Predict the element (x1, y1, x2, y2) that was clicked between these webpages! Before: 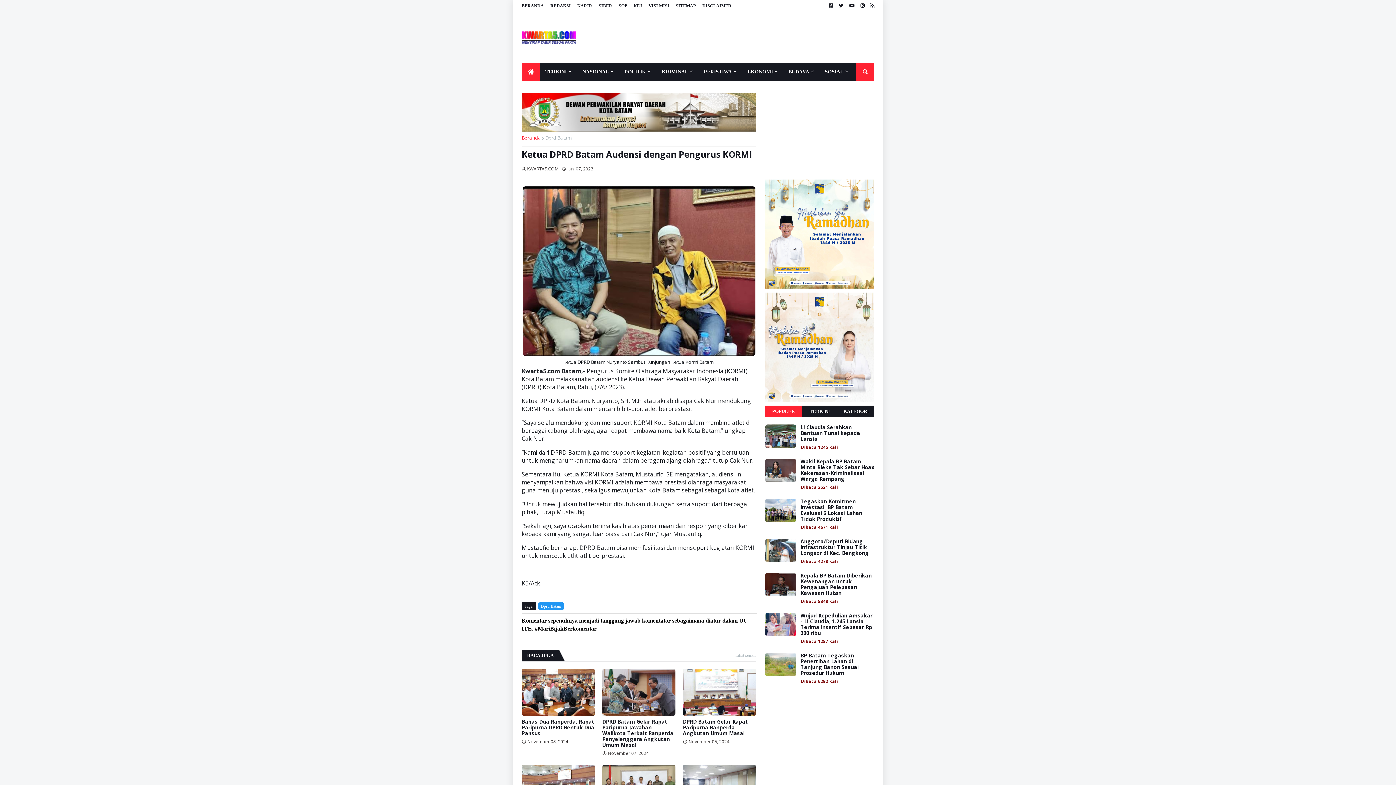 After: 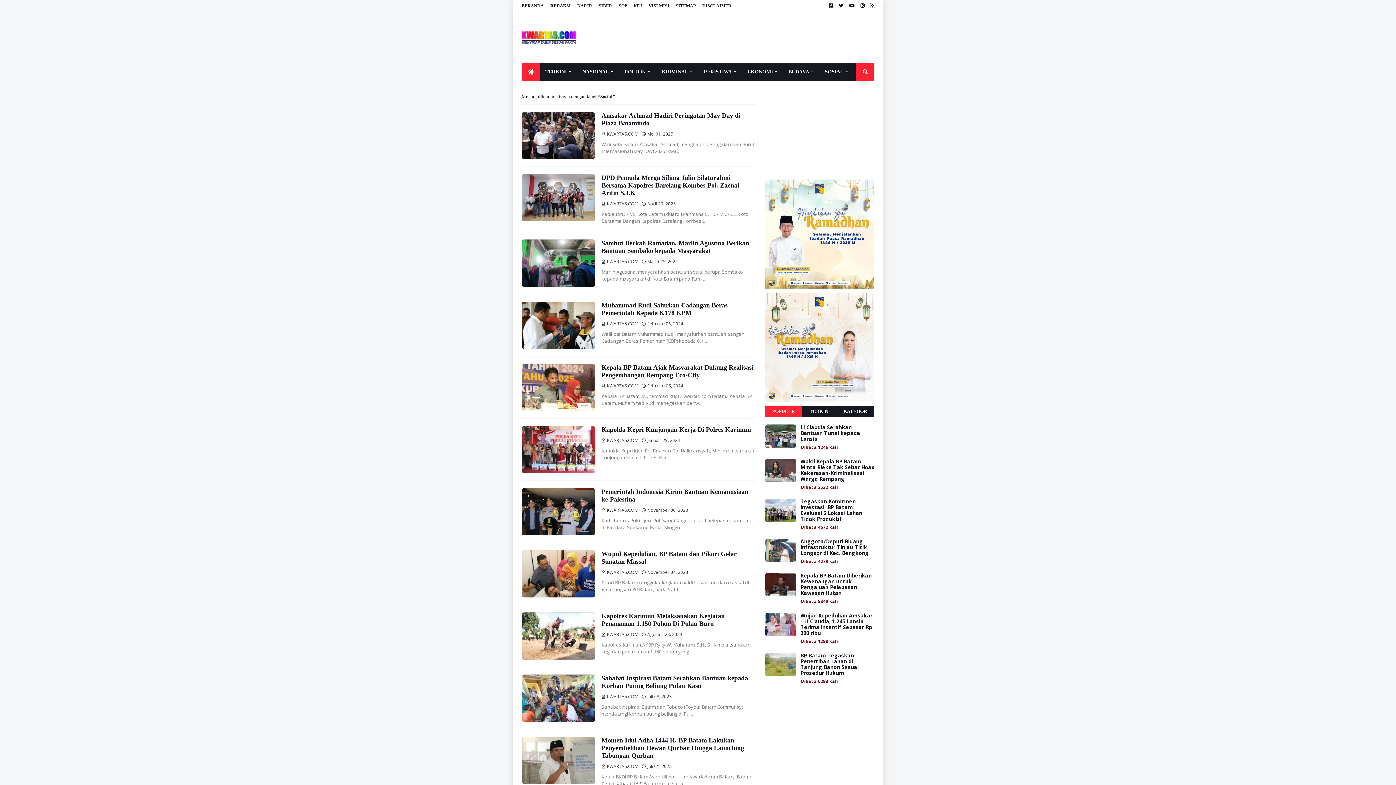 Action: bbox: (819, 62, 853, 81) label: SOSIAL